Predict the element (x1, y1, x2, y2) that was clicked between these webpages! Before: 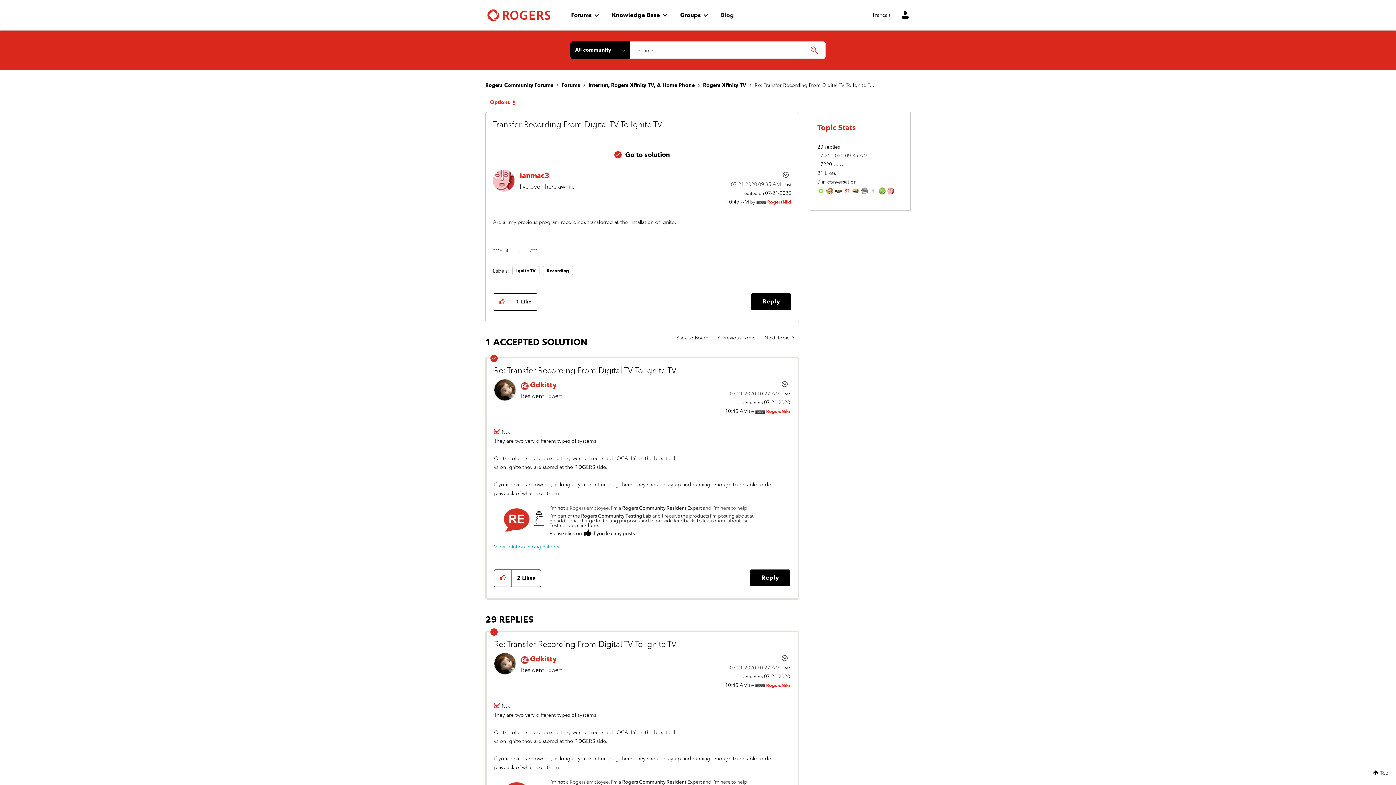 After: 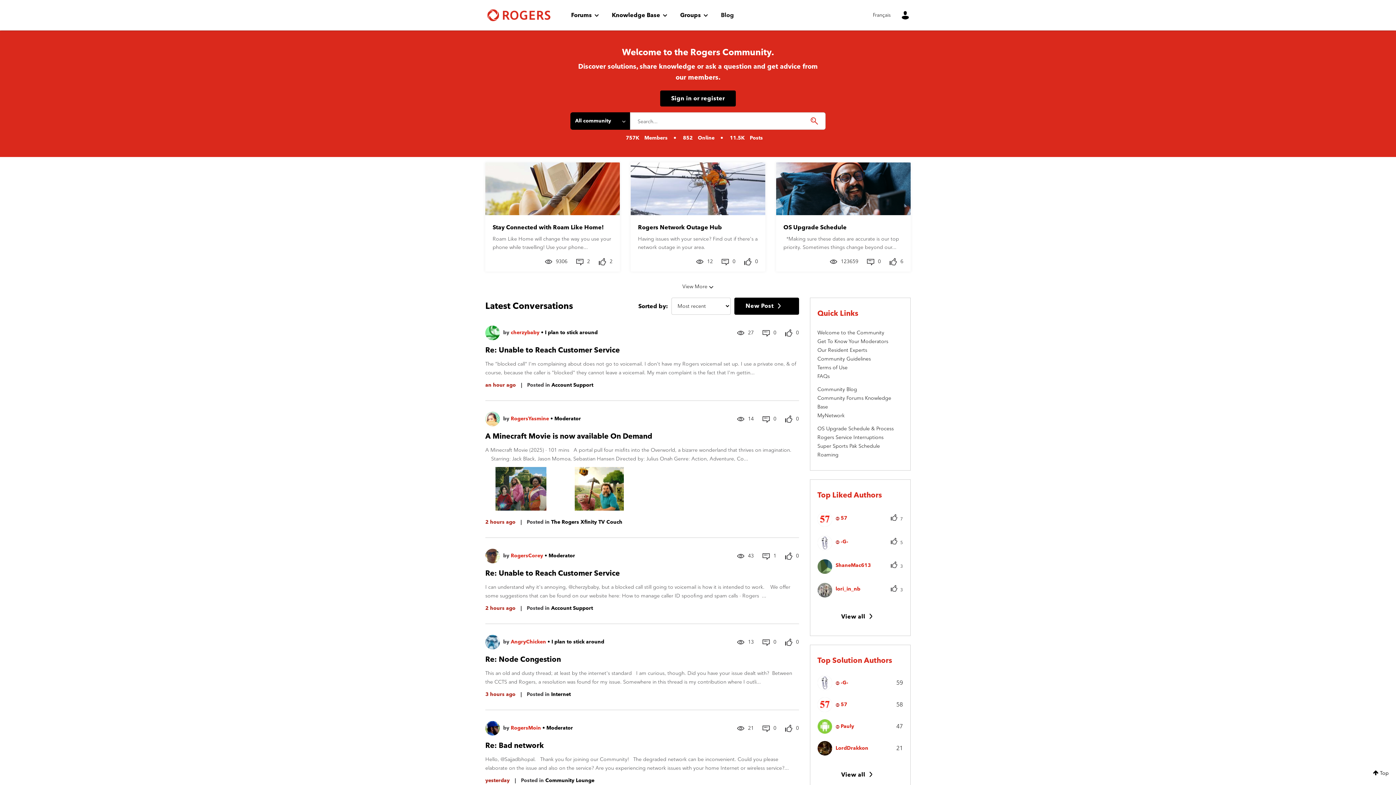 Action: label: Rogers Community Forums bbox: (485, 82, 553, 88)